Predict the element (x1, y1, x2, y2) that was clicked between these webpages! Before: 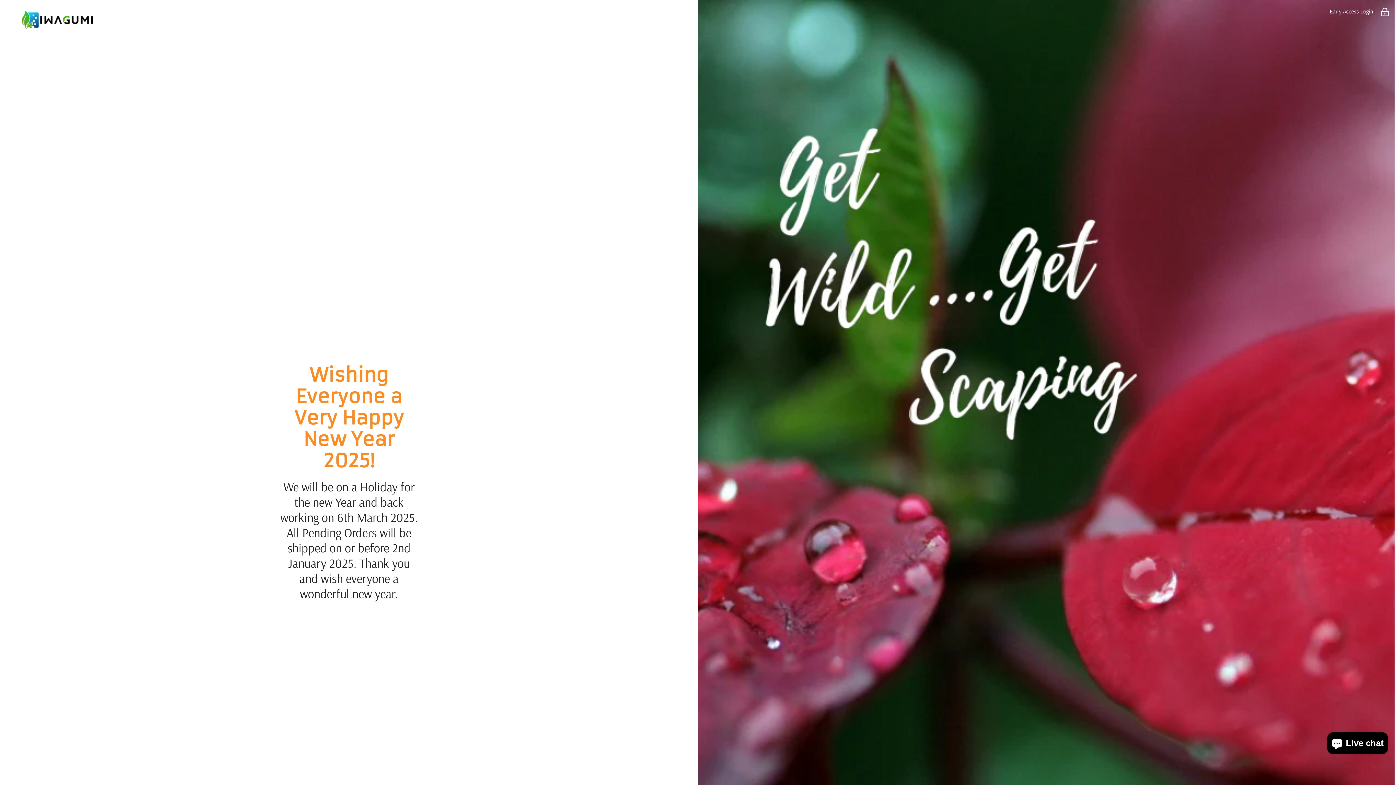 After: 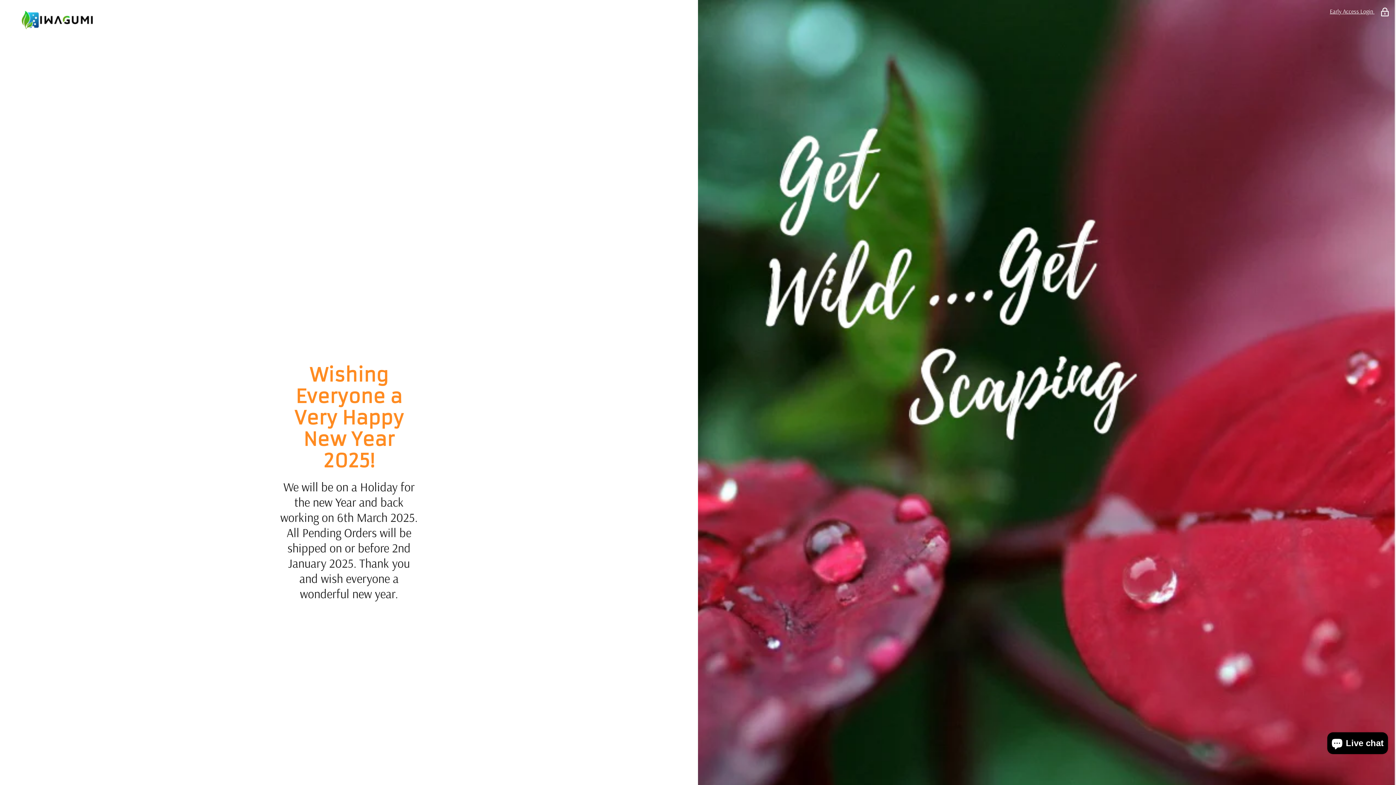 Action: bbox: (21, 10, 676, 29)